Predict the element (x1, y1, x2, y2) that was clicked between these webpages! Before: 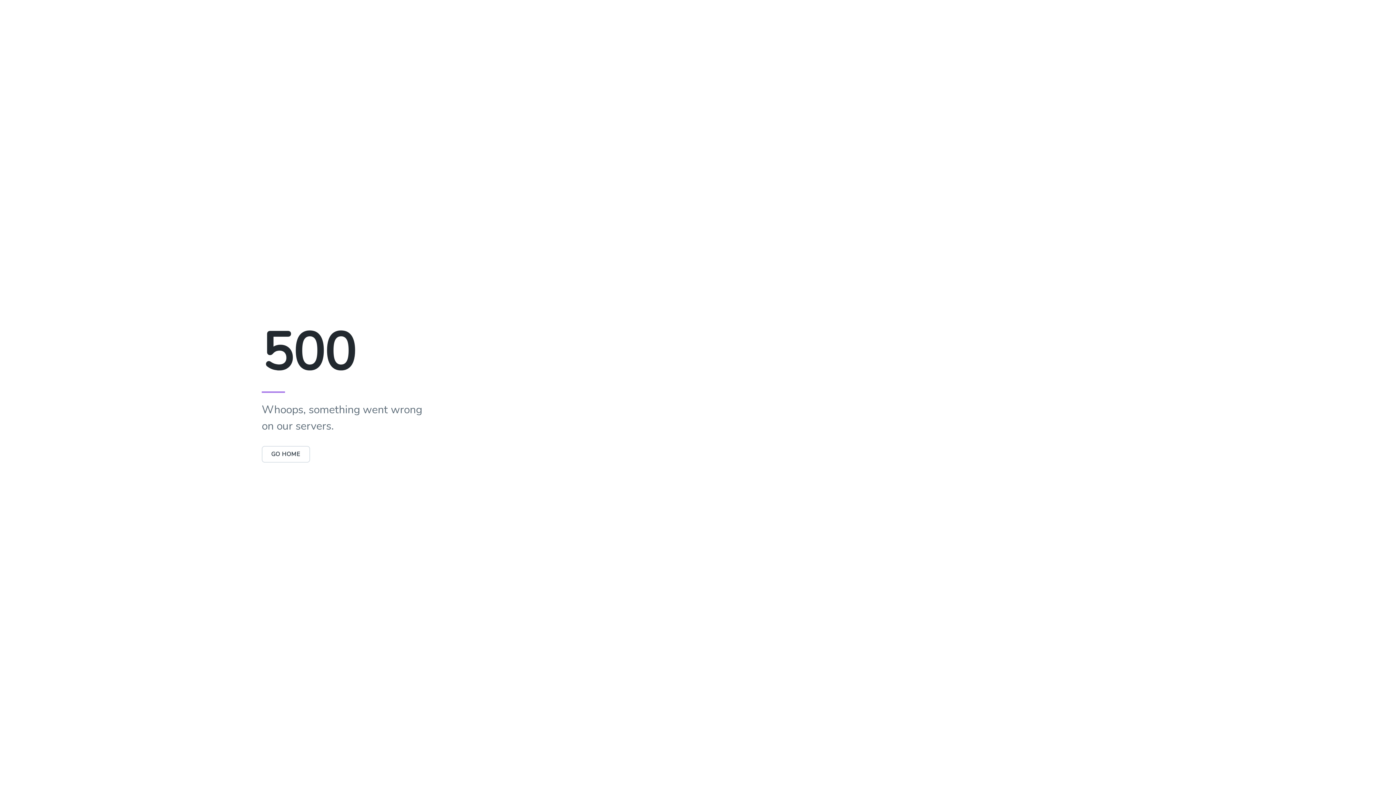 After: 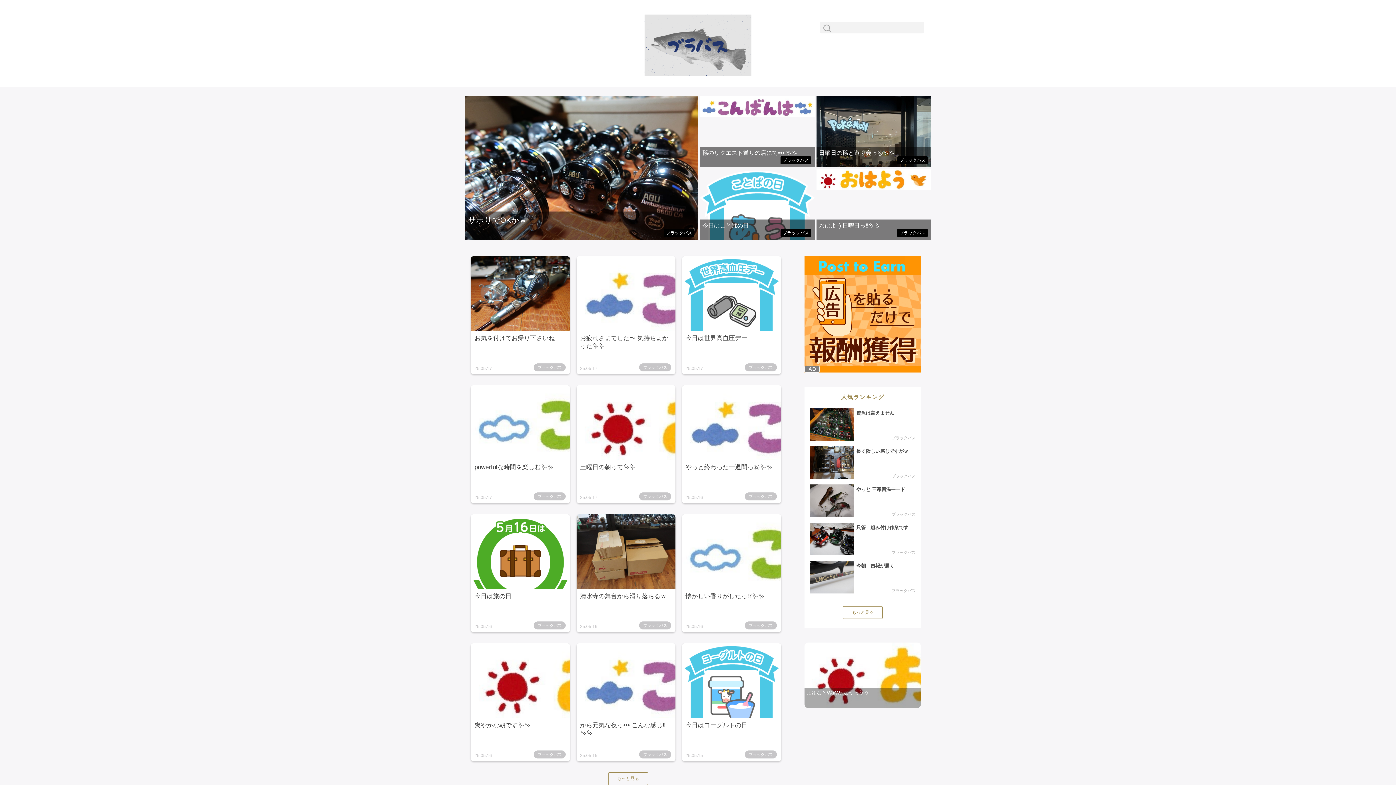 Action: label: GO HOME bbox: (261, 446, 310, 462)